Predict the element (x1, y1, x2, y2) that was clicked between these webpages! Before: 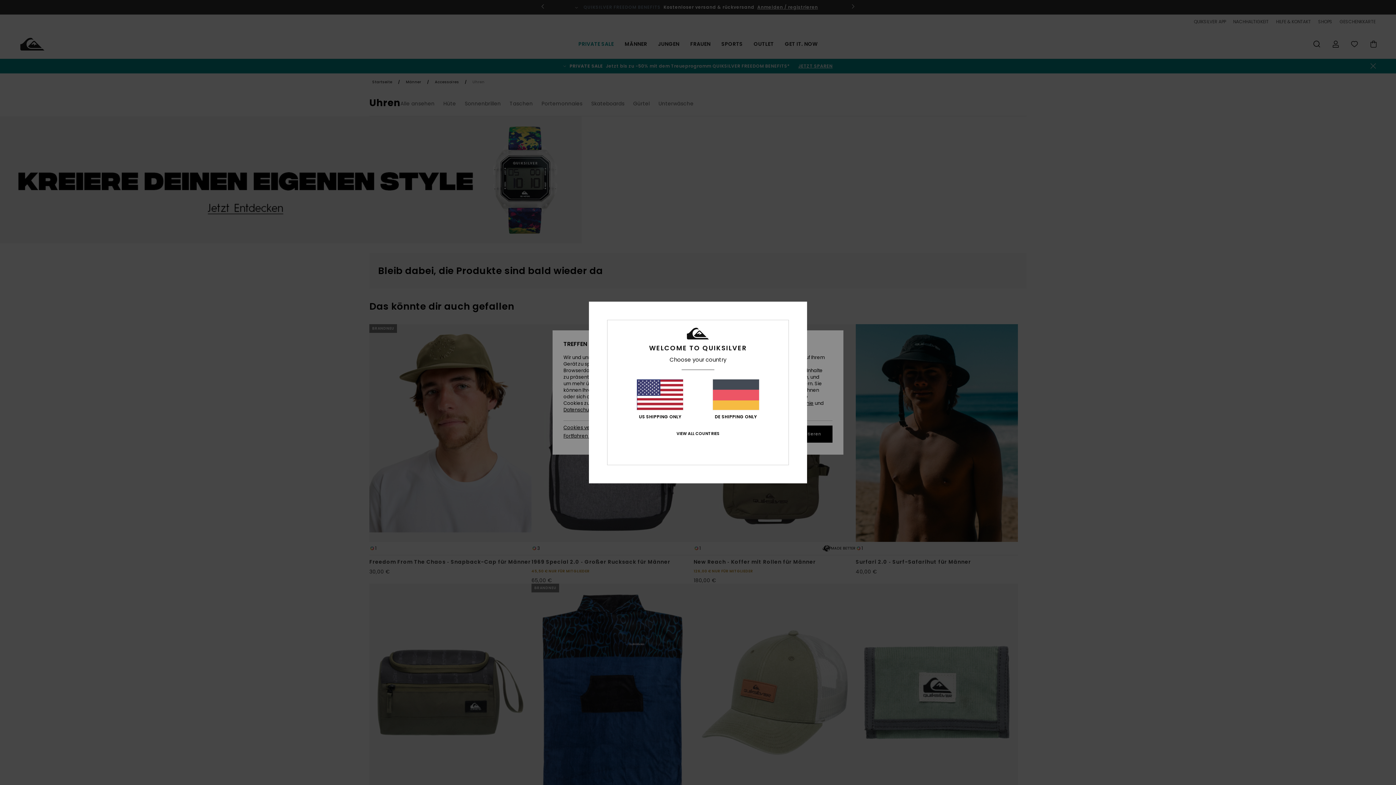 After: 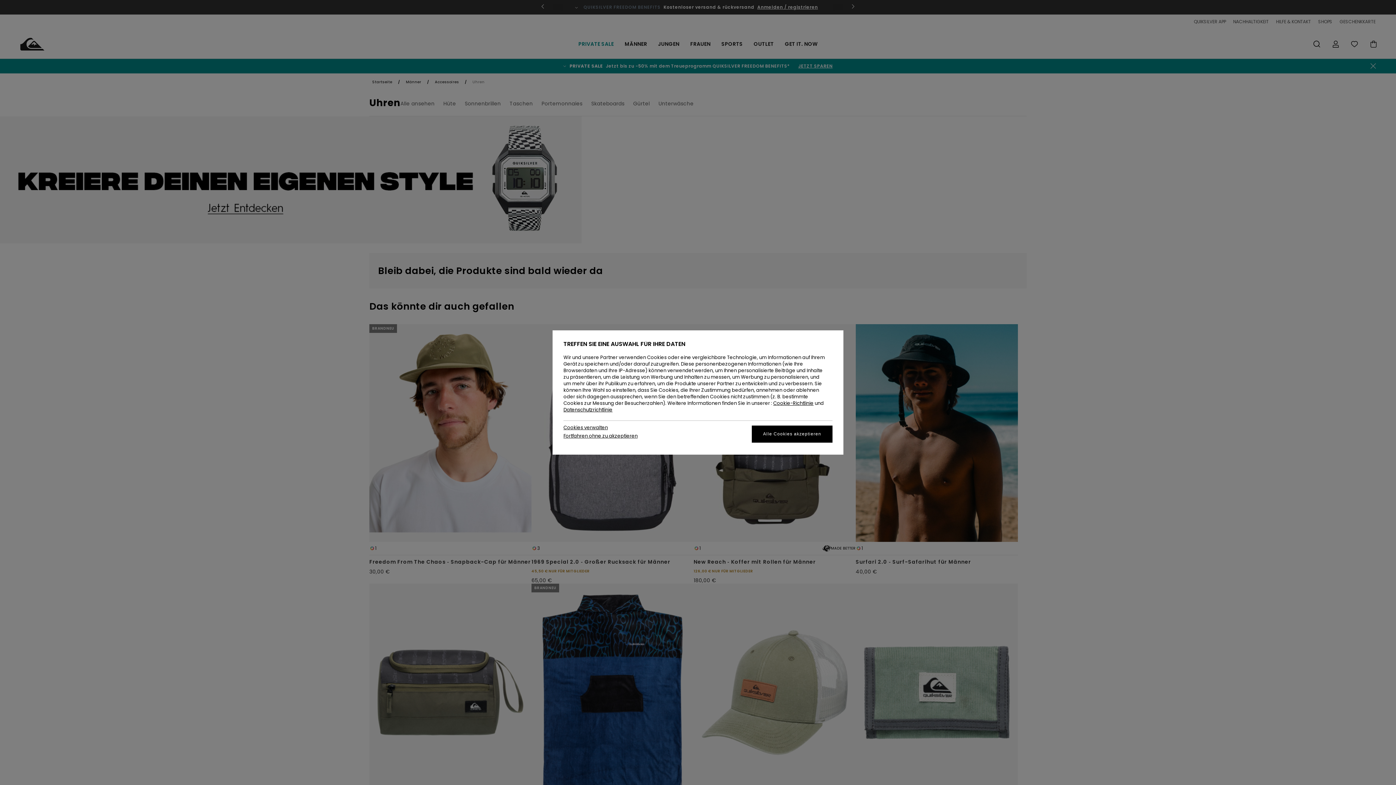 Action: label: DE SHIPPING ONLY bbox: (712, 379, 759, 419)